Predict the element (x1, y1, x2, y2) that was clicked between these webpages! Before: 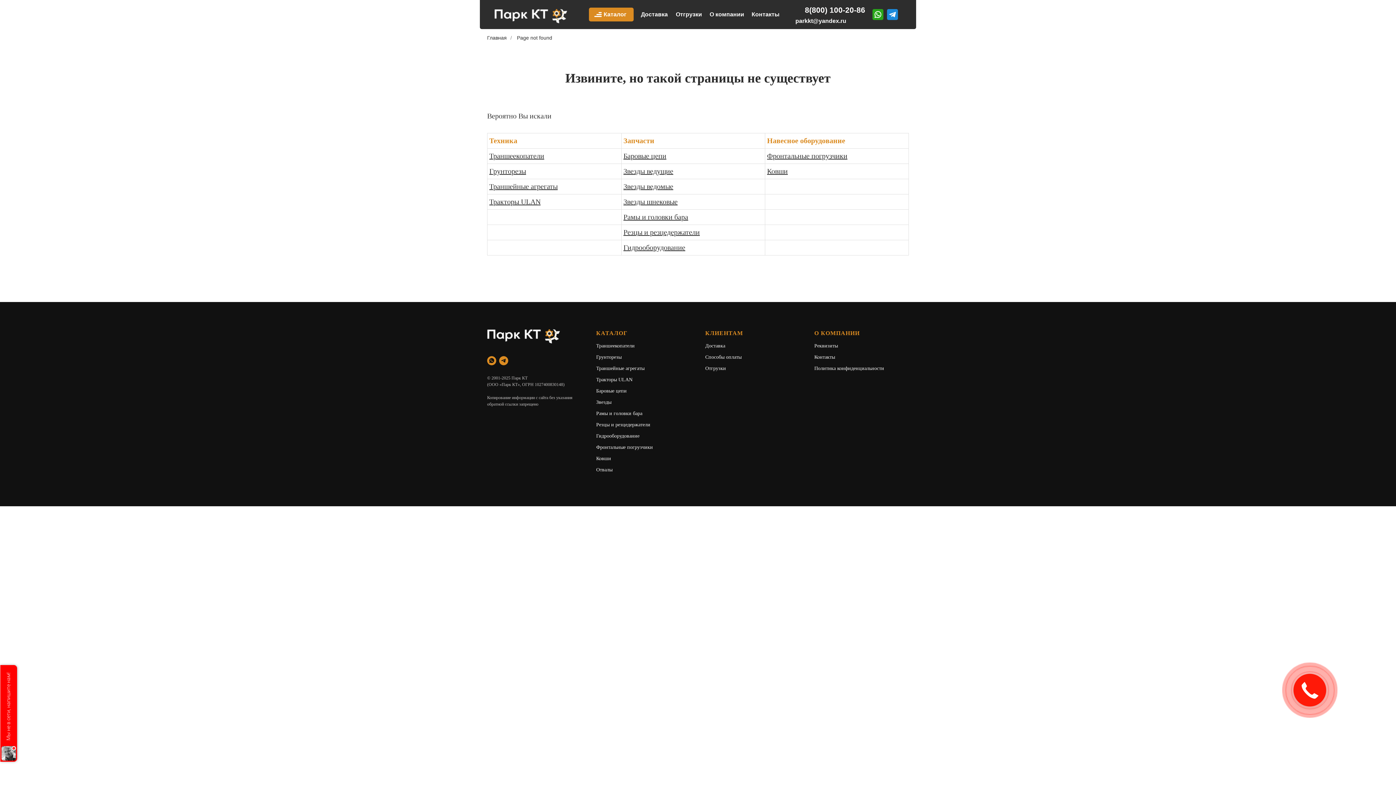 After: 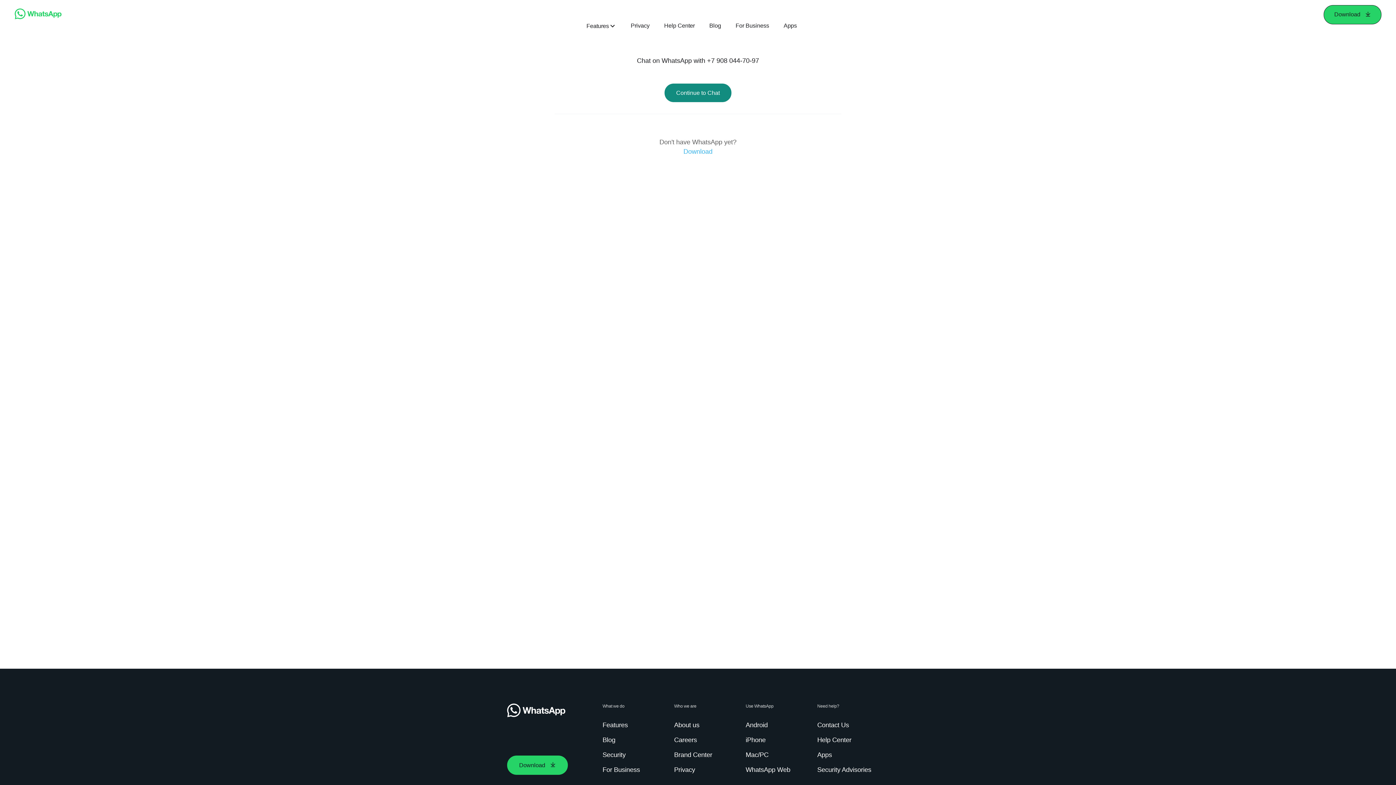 Action: bbox: (872, 9, 883, 20)